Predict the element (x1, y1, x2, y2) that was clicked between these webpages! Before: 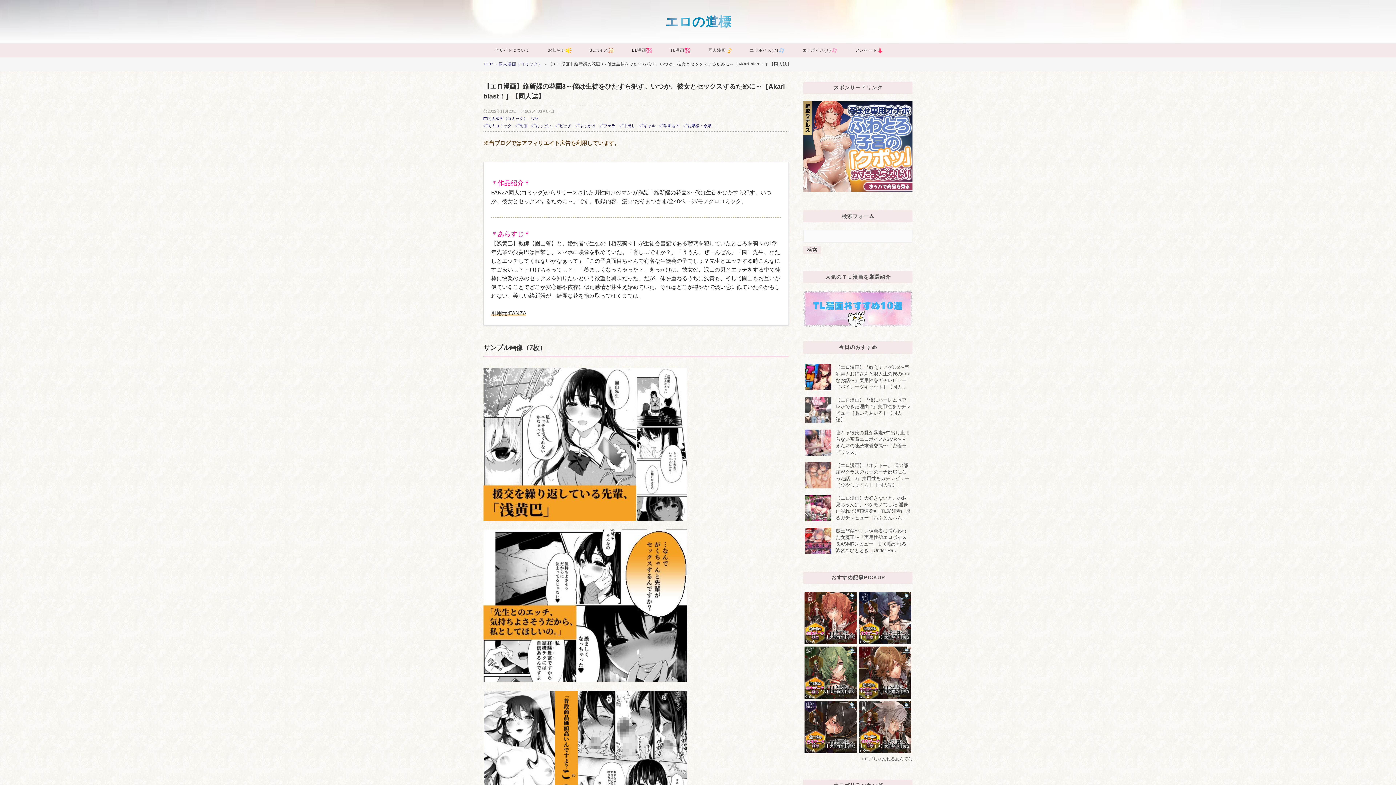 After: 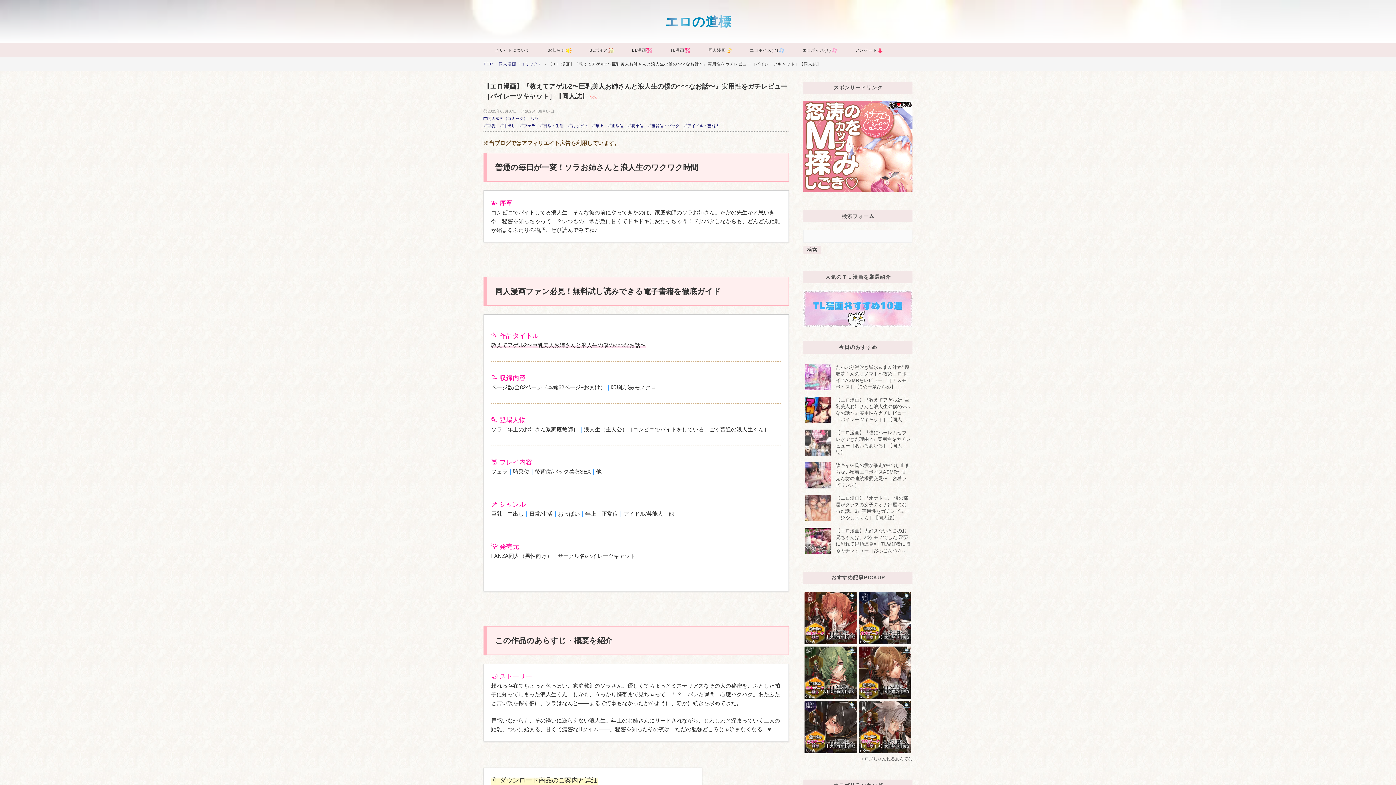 Action: bbox: (805, 360, 910, 393) label: 	
【エロ漫画】『教えてアゲル2〜巨乳美人お姉さんと浪人生の僕の○○○なお話〜』実用性をガチレビュー［パイレーツキャット］【同人…